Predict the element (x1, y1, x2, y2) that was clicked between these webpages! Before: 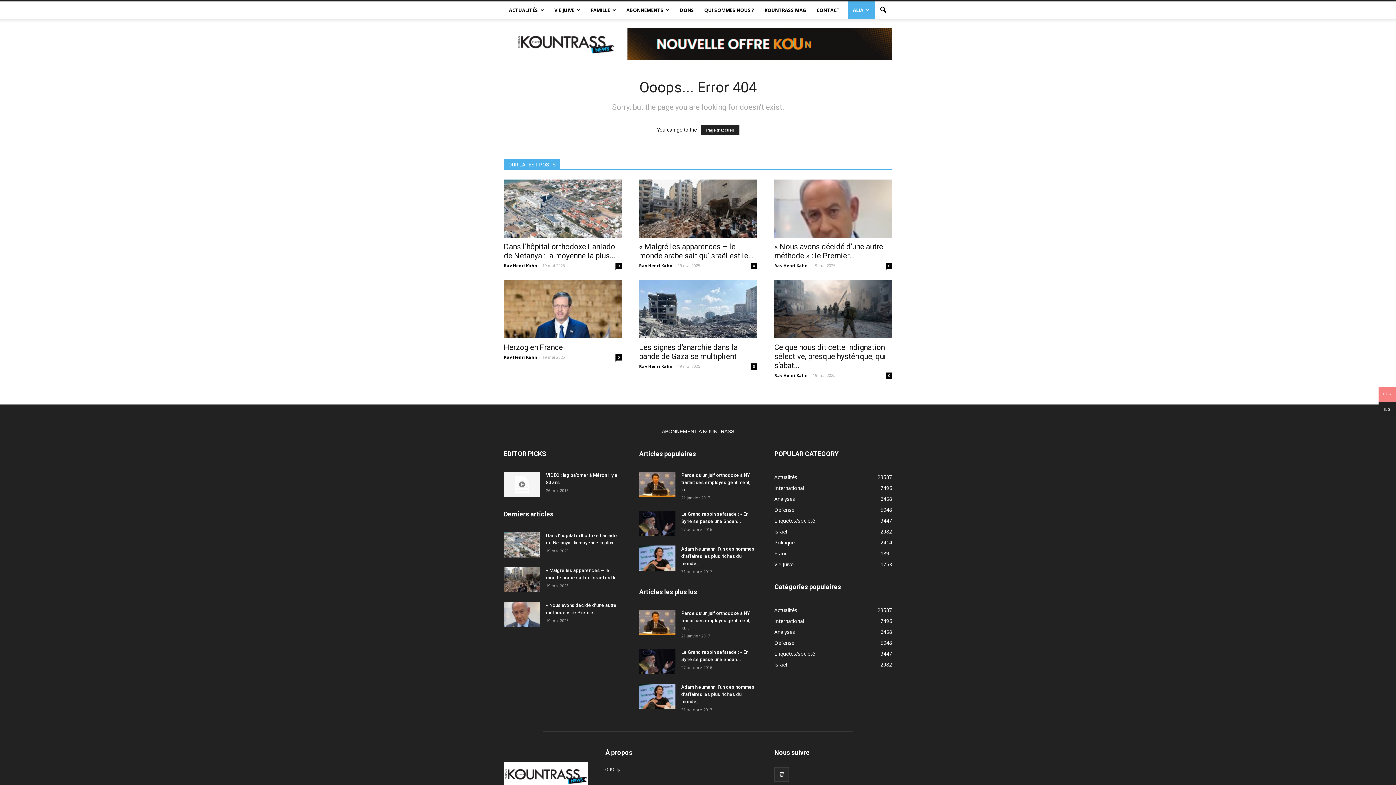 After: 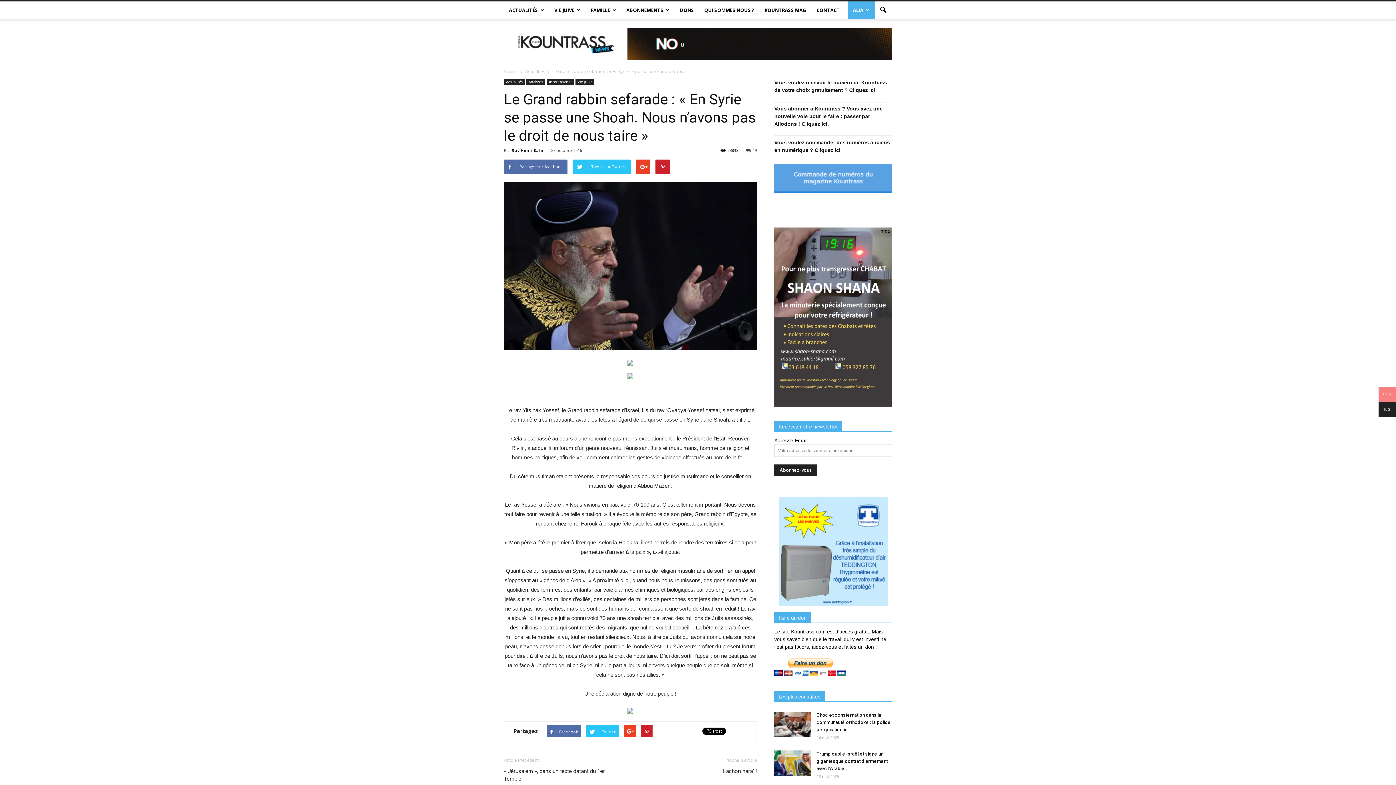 Action: bbox: (639, 649, 675, 674)